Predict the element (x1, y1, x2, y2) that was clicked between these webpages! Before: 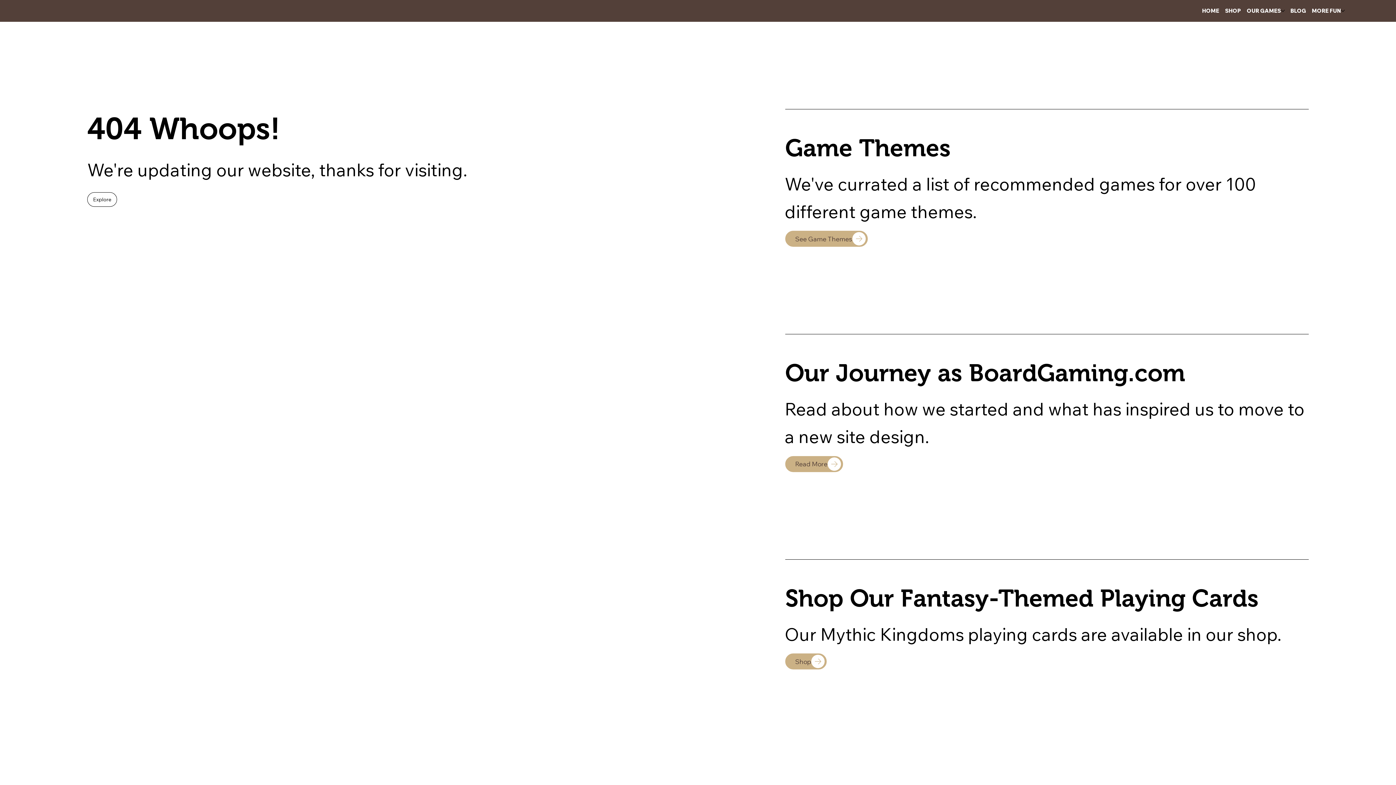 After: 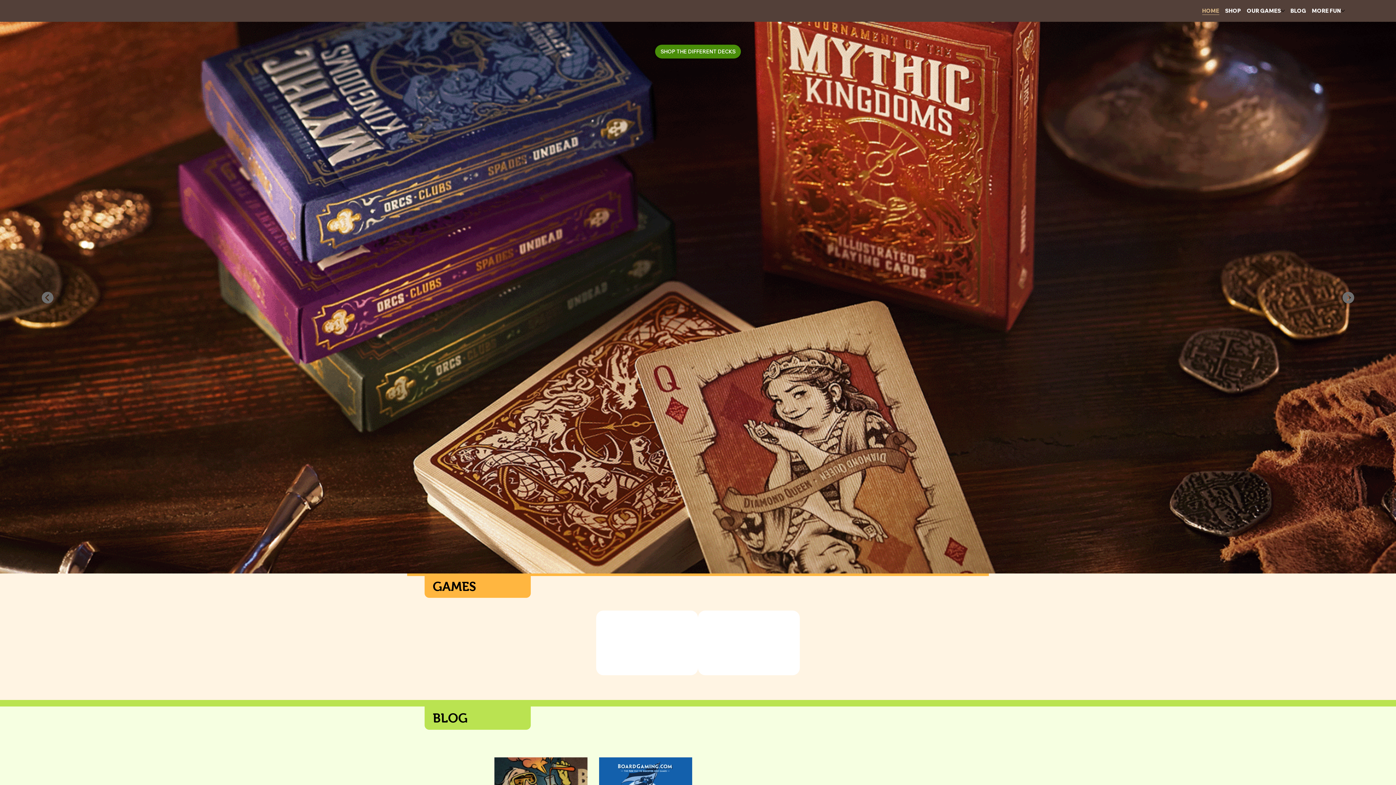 Action: label: HOME bbox: (1202, 6, 1219, 14)